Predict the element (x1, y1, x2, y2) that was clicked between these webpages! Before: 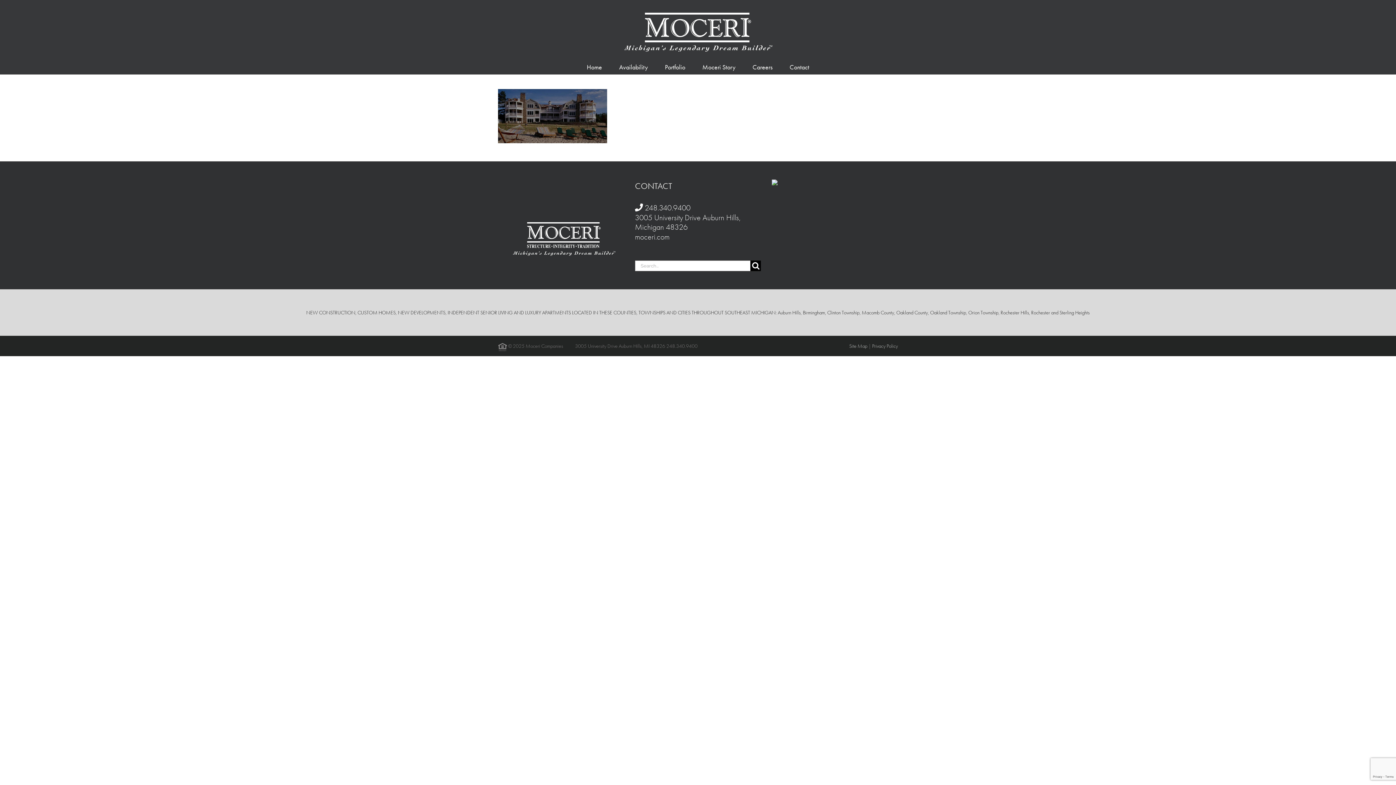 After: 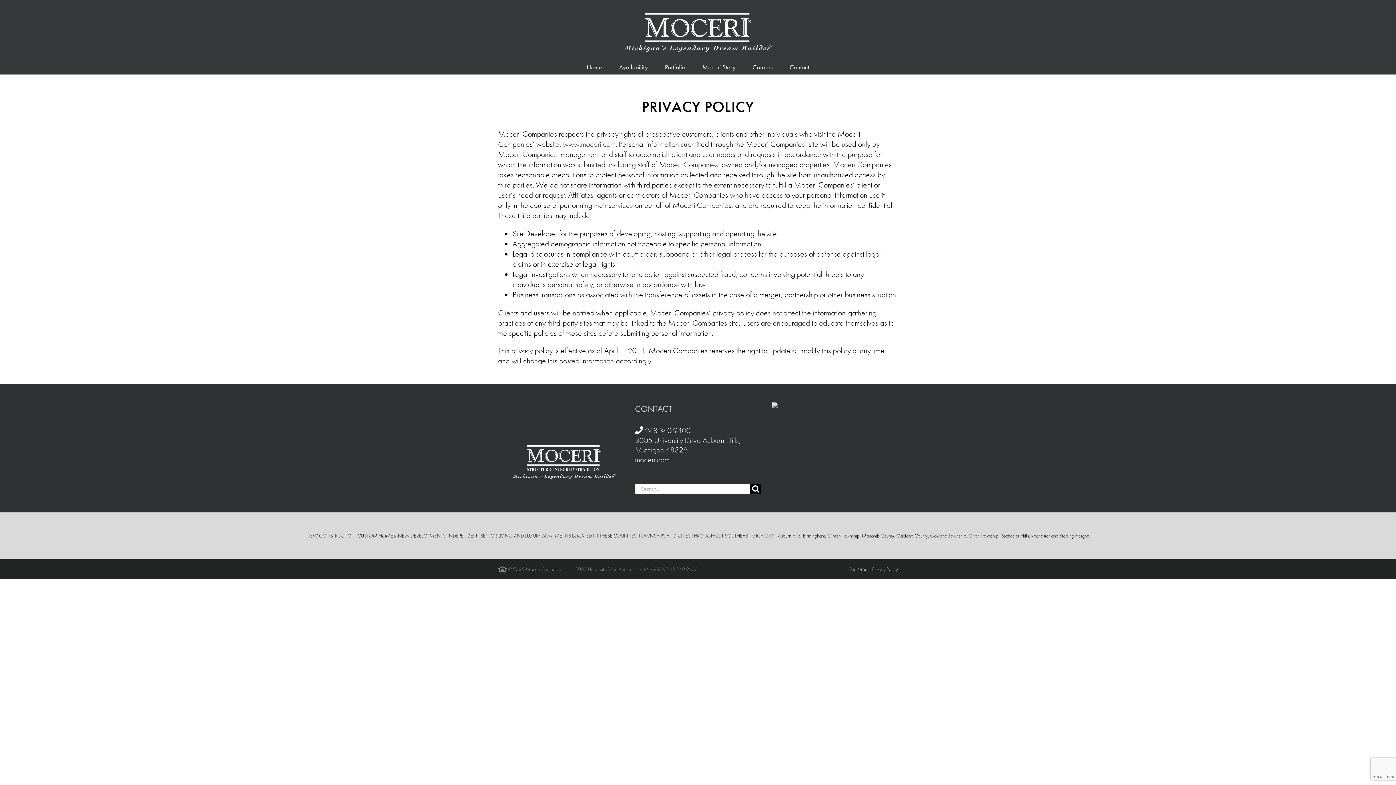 Action: label: Privacy Policy bbox: (872, 343, 898, 349)